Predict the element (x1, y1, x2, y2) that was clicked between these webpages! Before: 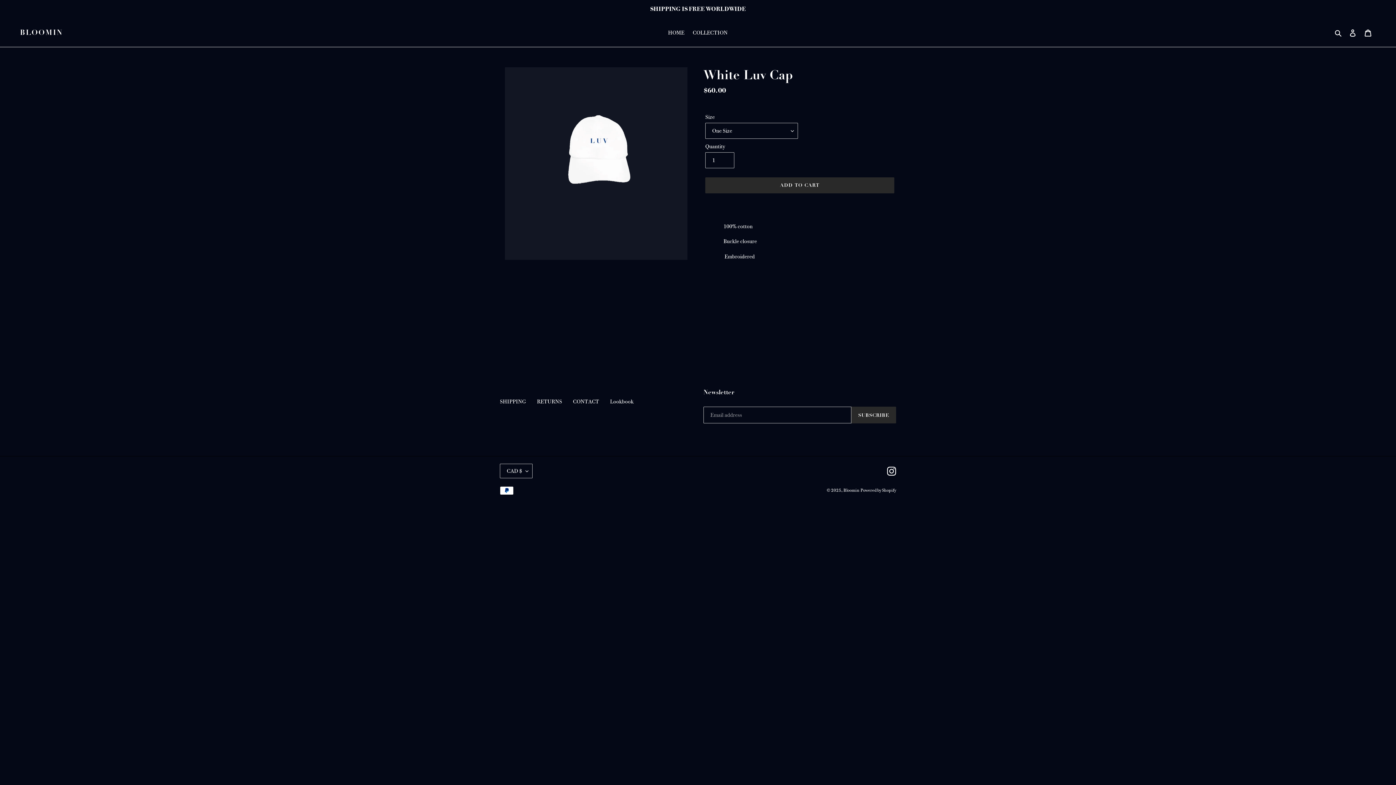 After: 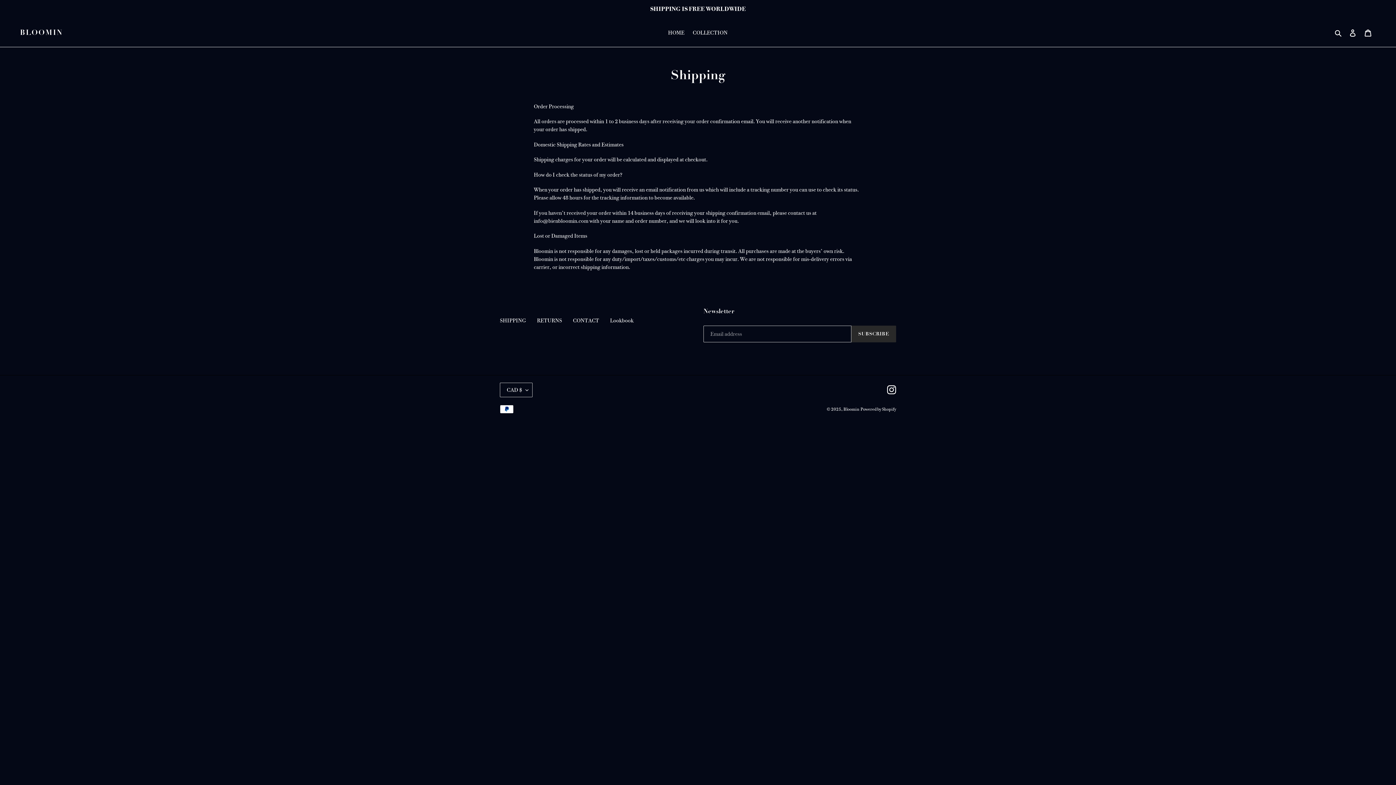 Action: bbox: (500, 398, 526, 405) label: SHIPPING